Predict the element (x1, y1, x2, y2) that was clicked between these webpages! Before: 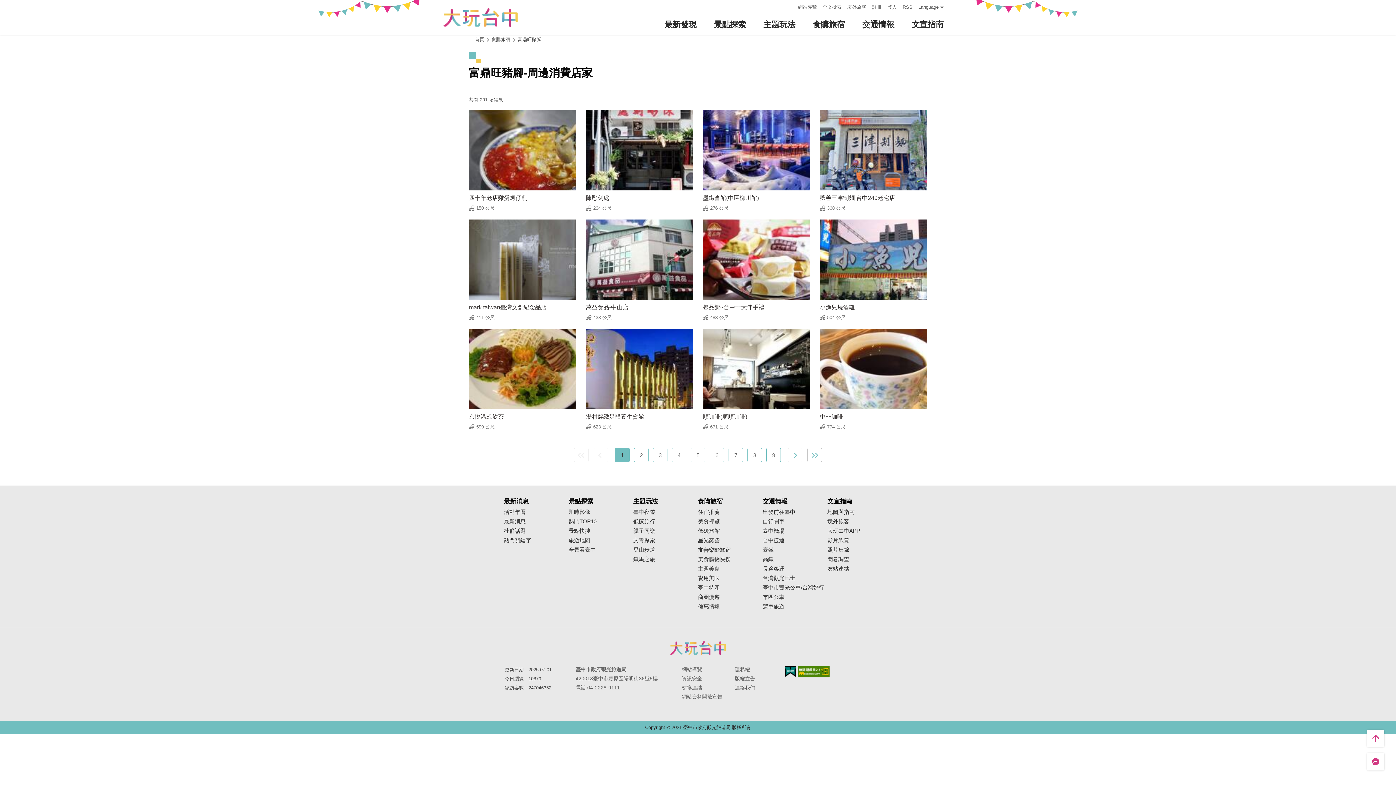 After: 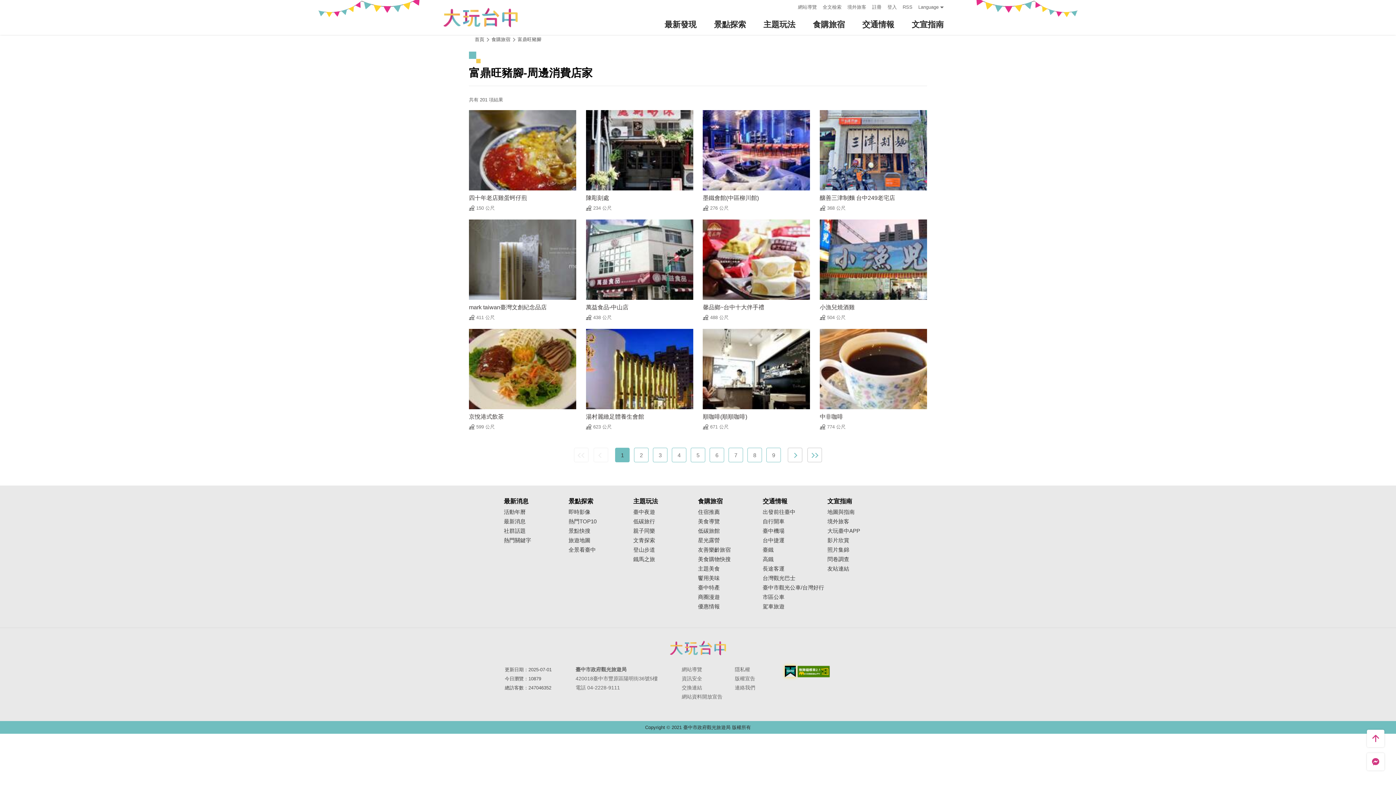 Action: bbox: (785, 666, 796, 677) label: 我的e政府